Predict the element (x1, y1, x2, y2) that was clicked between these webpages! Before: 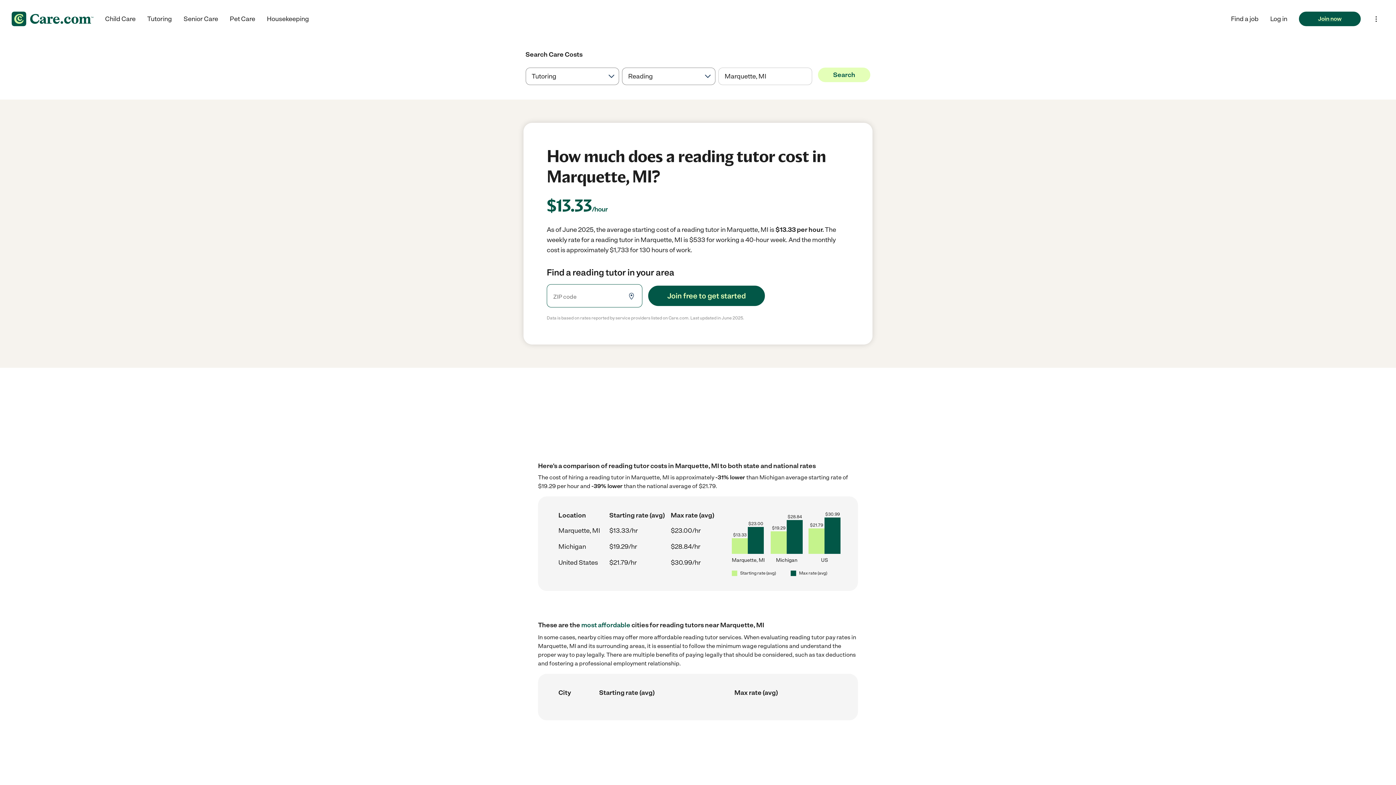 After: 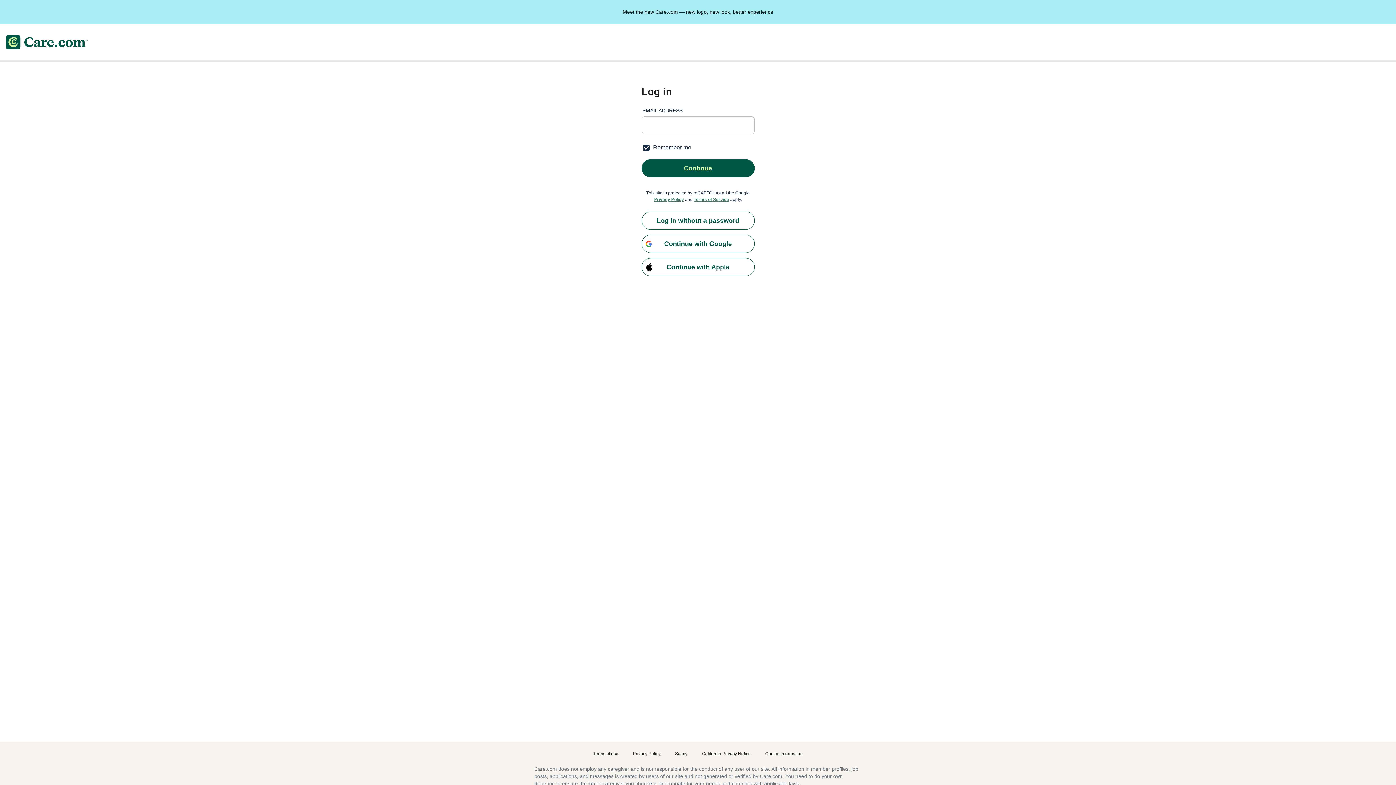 Action: label: Log in bbox: (1270, 14, 1287, 23)